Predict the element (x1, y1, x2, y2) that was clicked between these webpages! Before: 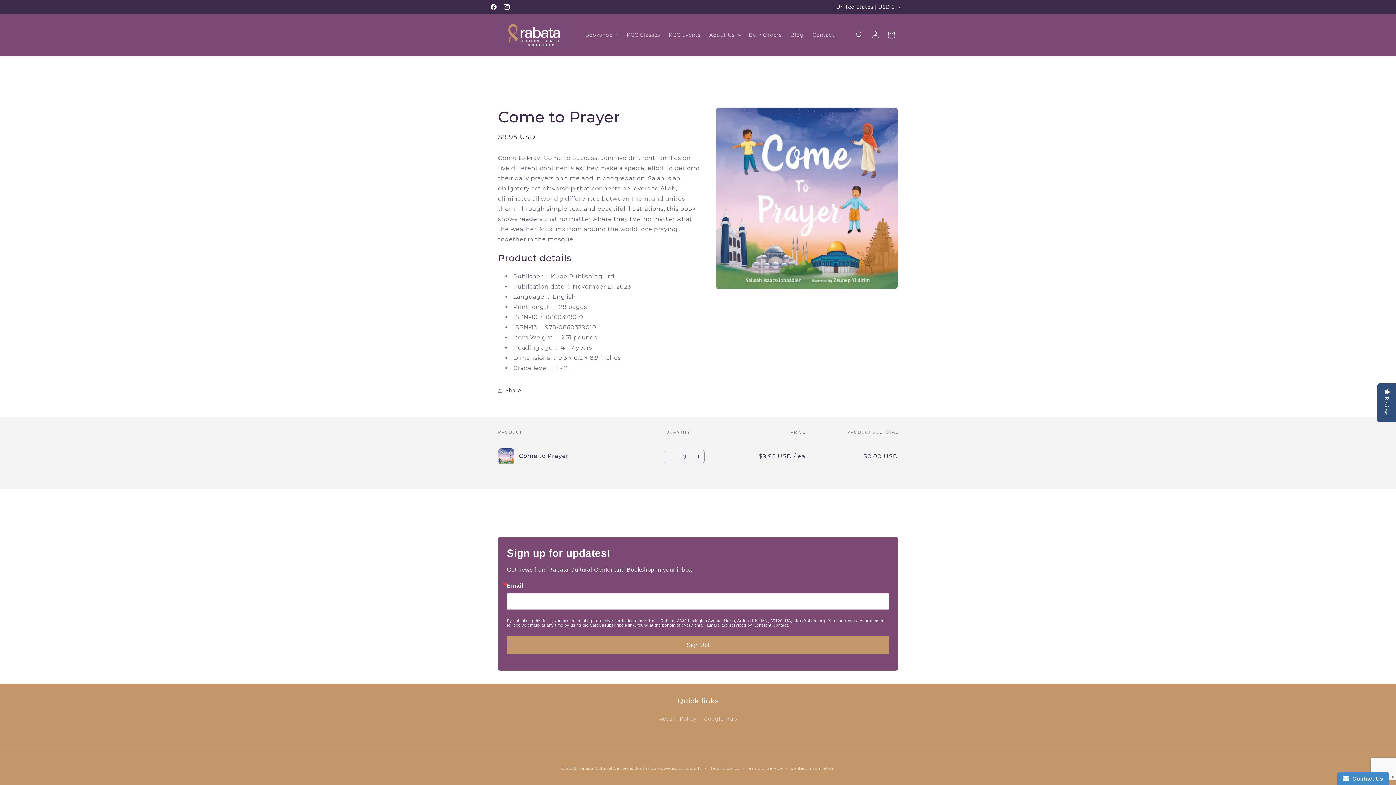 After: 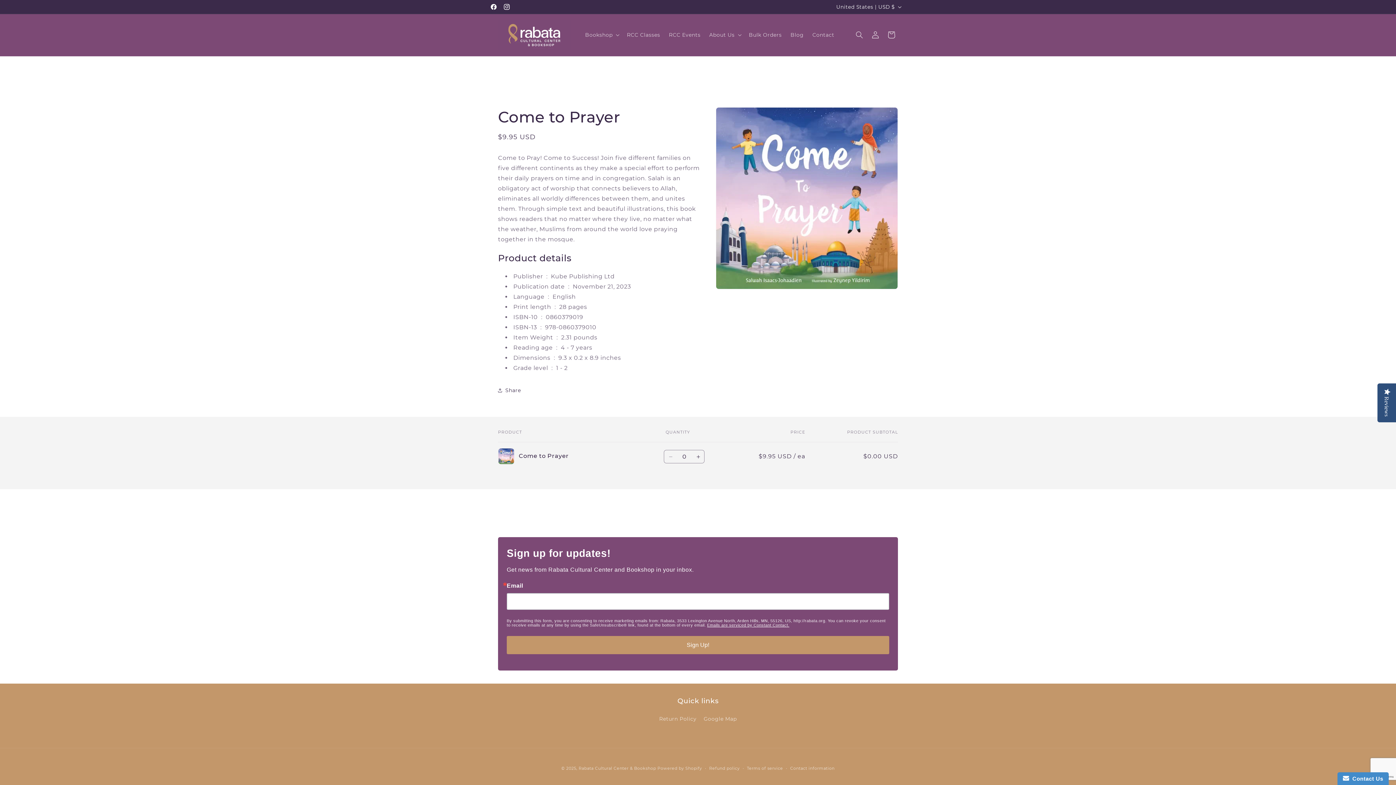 Action: label: Emails are serviced by Constant Contact. bbox: (707, 623, 789, 627)